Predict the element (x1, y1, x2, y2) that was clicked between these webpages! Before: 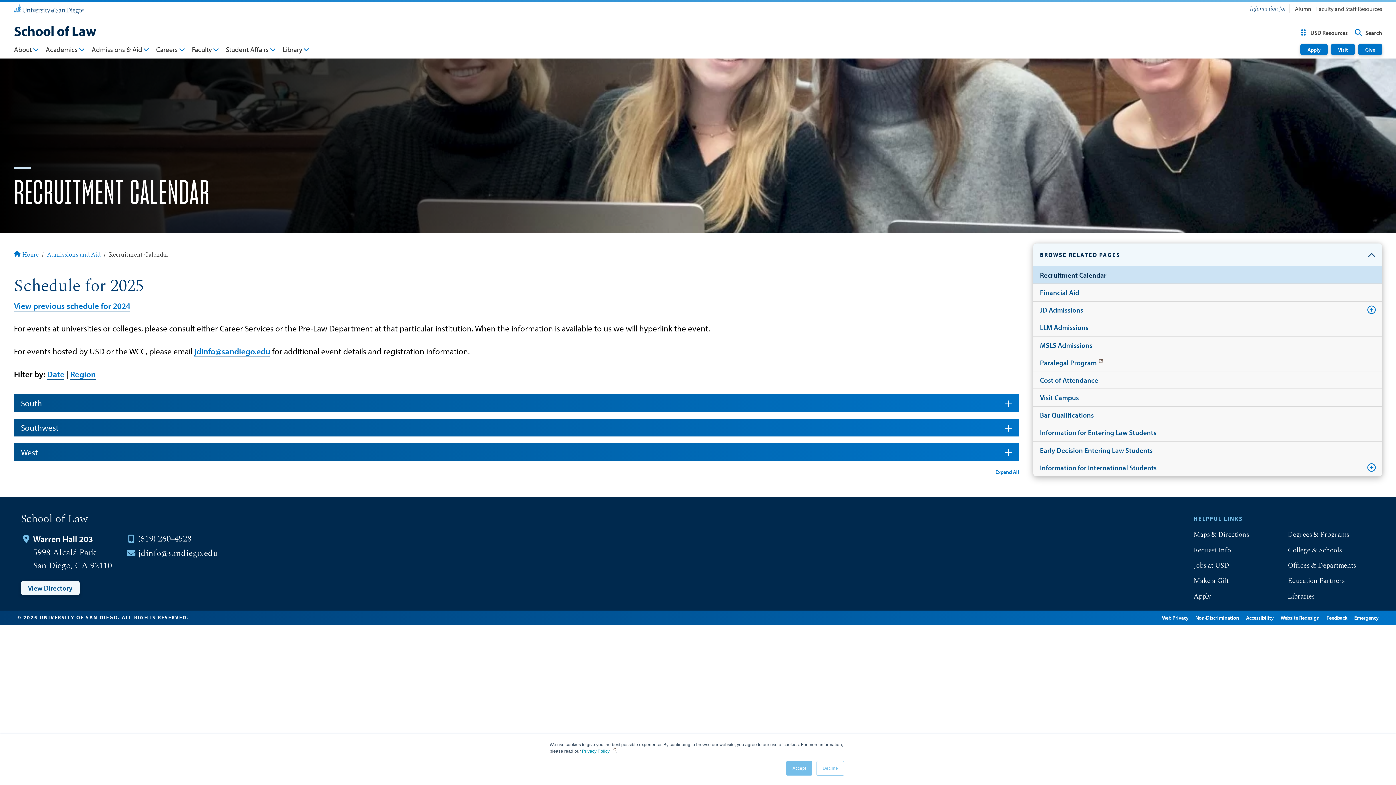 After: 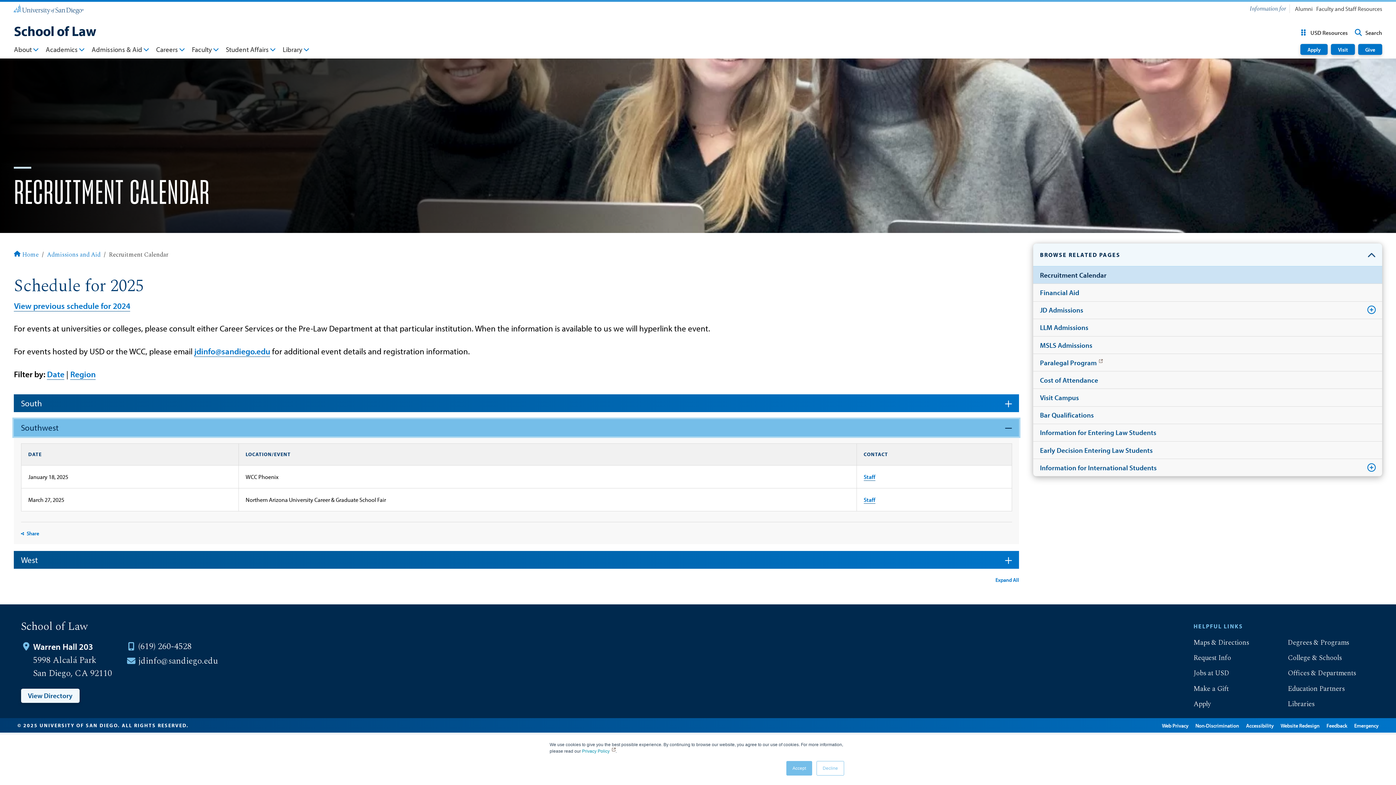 Action: label: Southwest bbox: (13, 419, 1019, 436)